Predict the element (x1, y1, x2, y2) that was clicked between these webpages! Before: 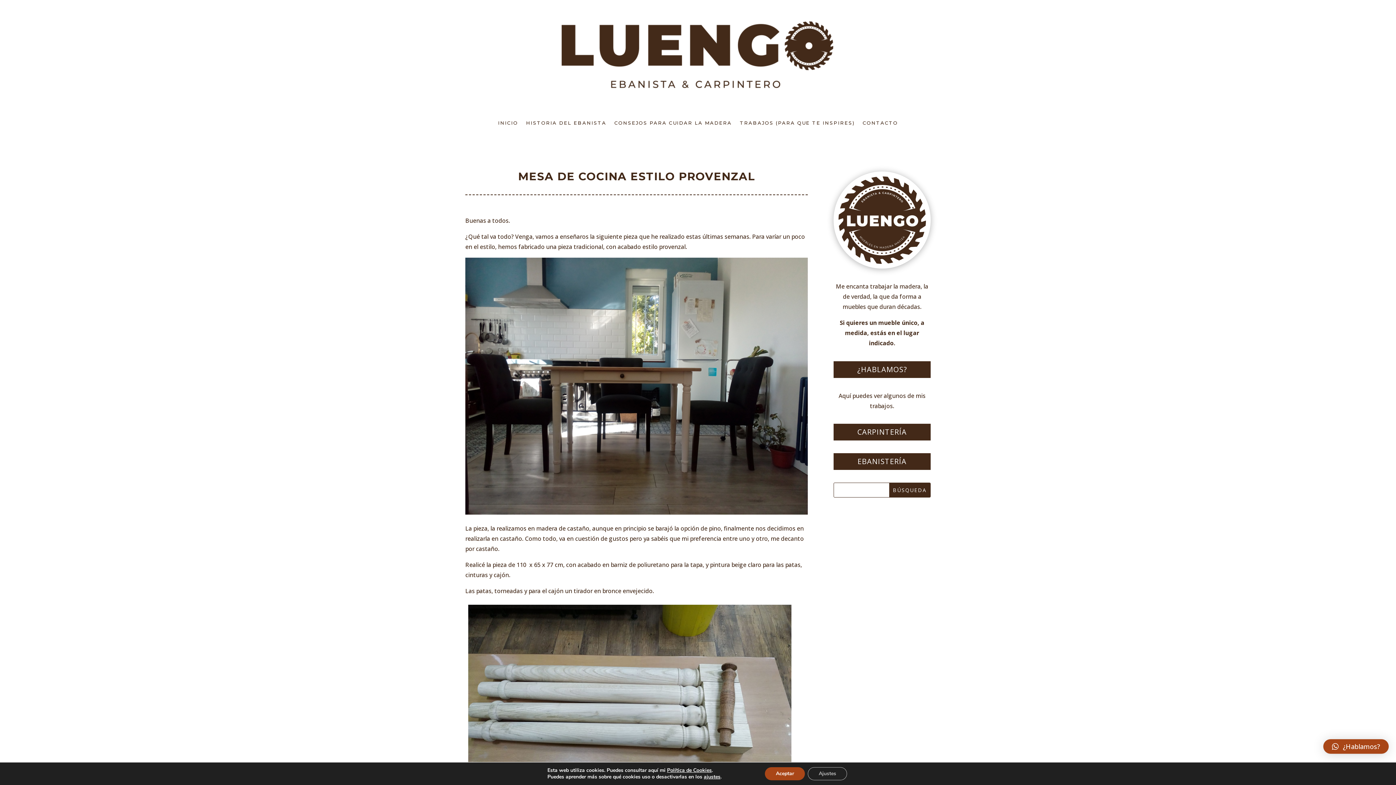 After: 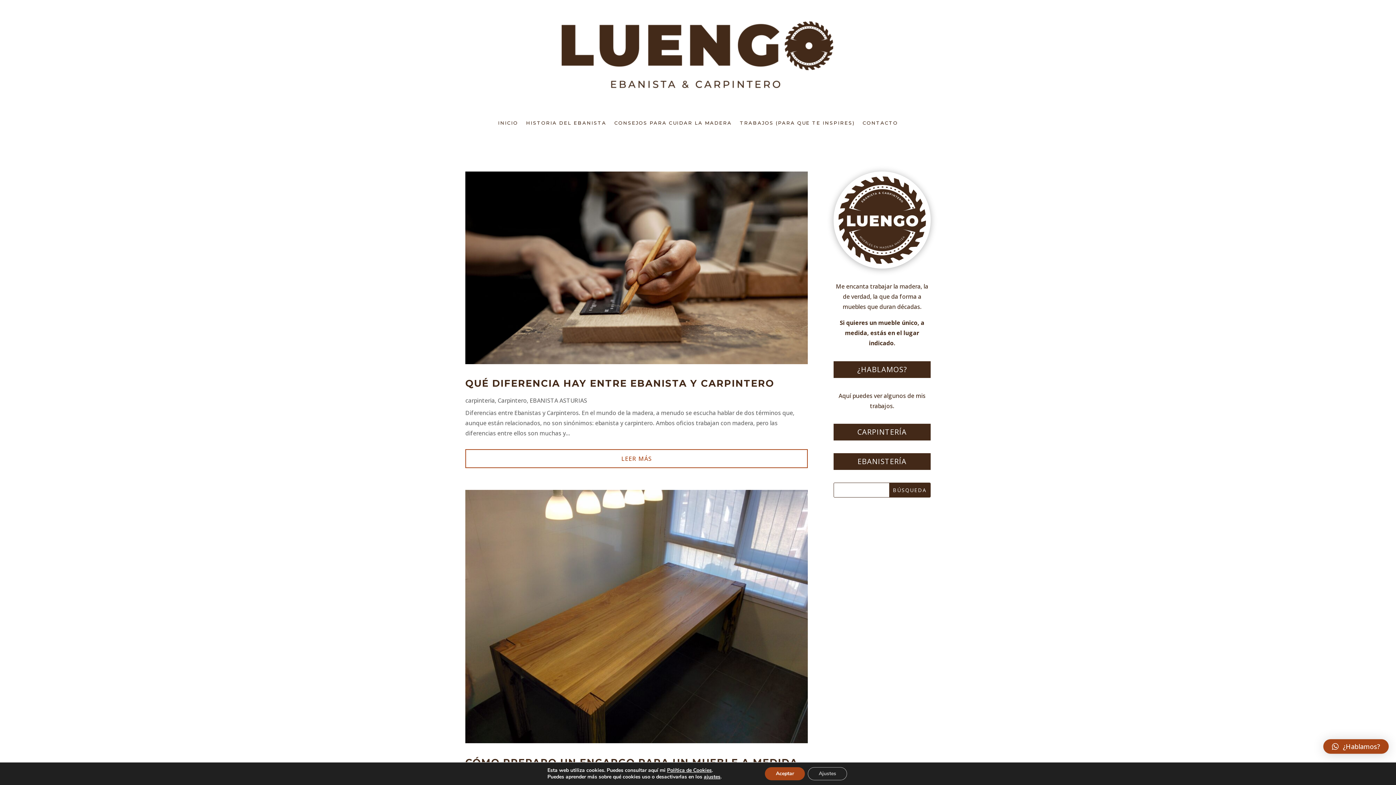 Action: label: CARPINTERÍA bbox: (833, 423, 930, 440)